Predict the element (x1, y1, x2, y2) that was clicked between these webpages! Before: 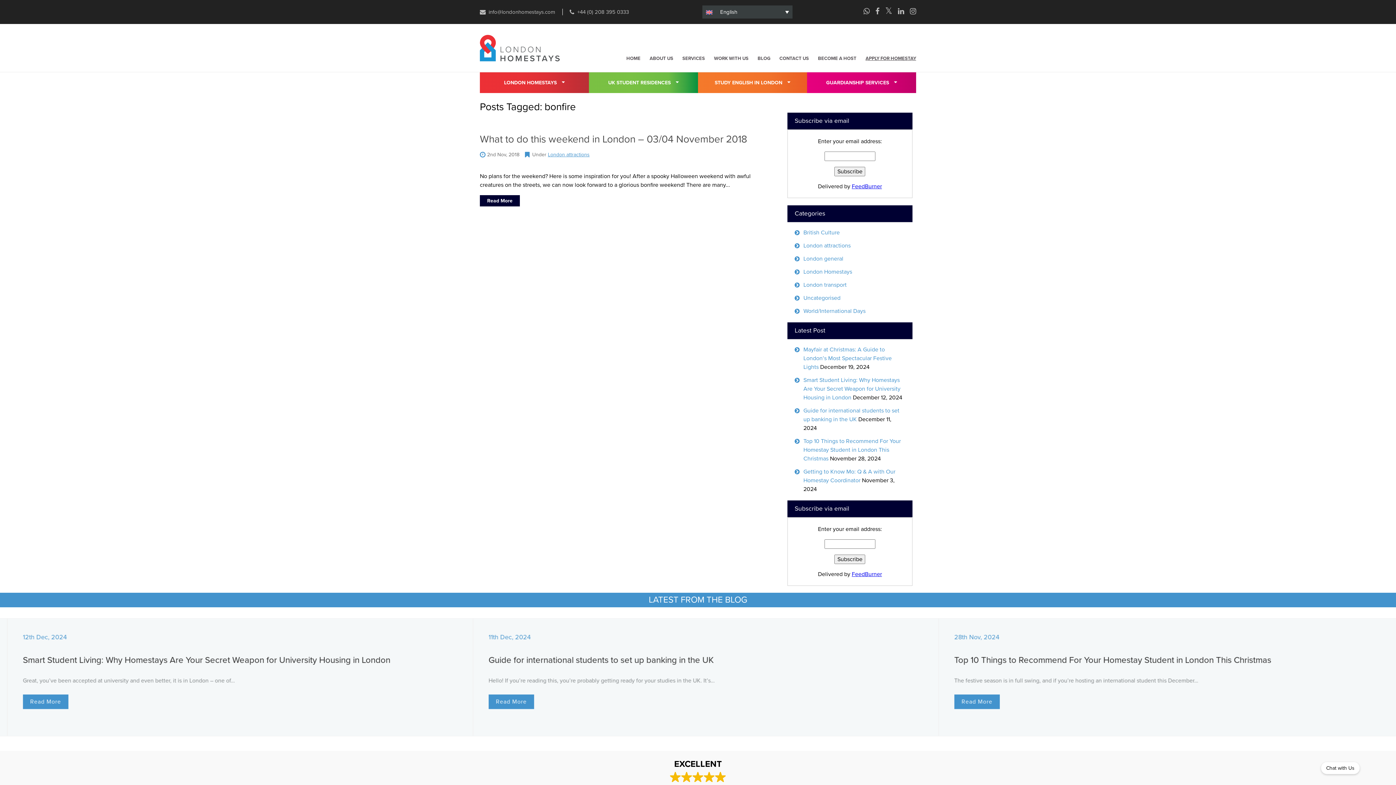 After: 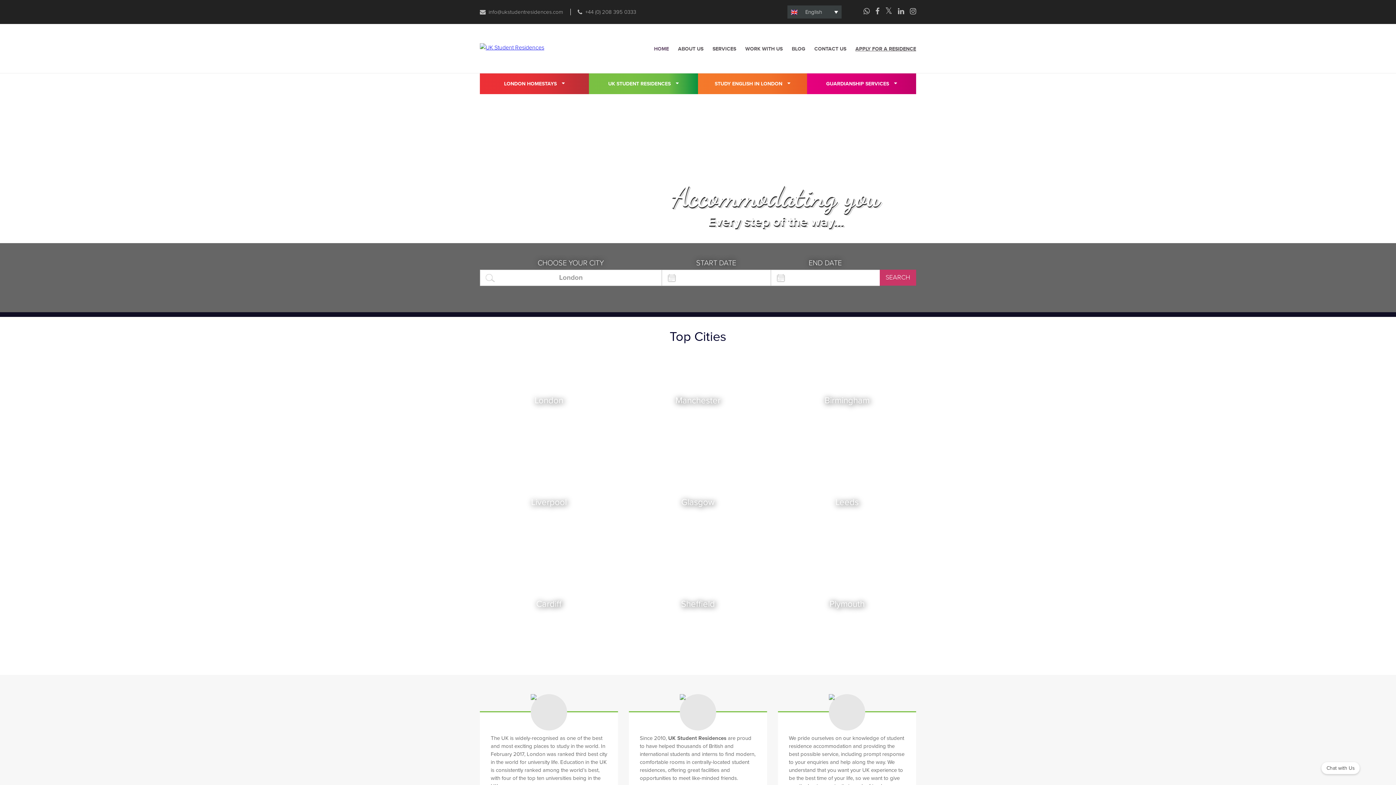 Action: bbox: (589, 72, 698, 93) label: UK STUDENT RESIDENCES 